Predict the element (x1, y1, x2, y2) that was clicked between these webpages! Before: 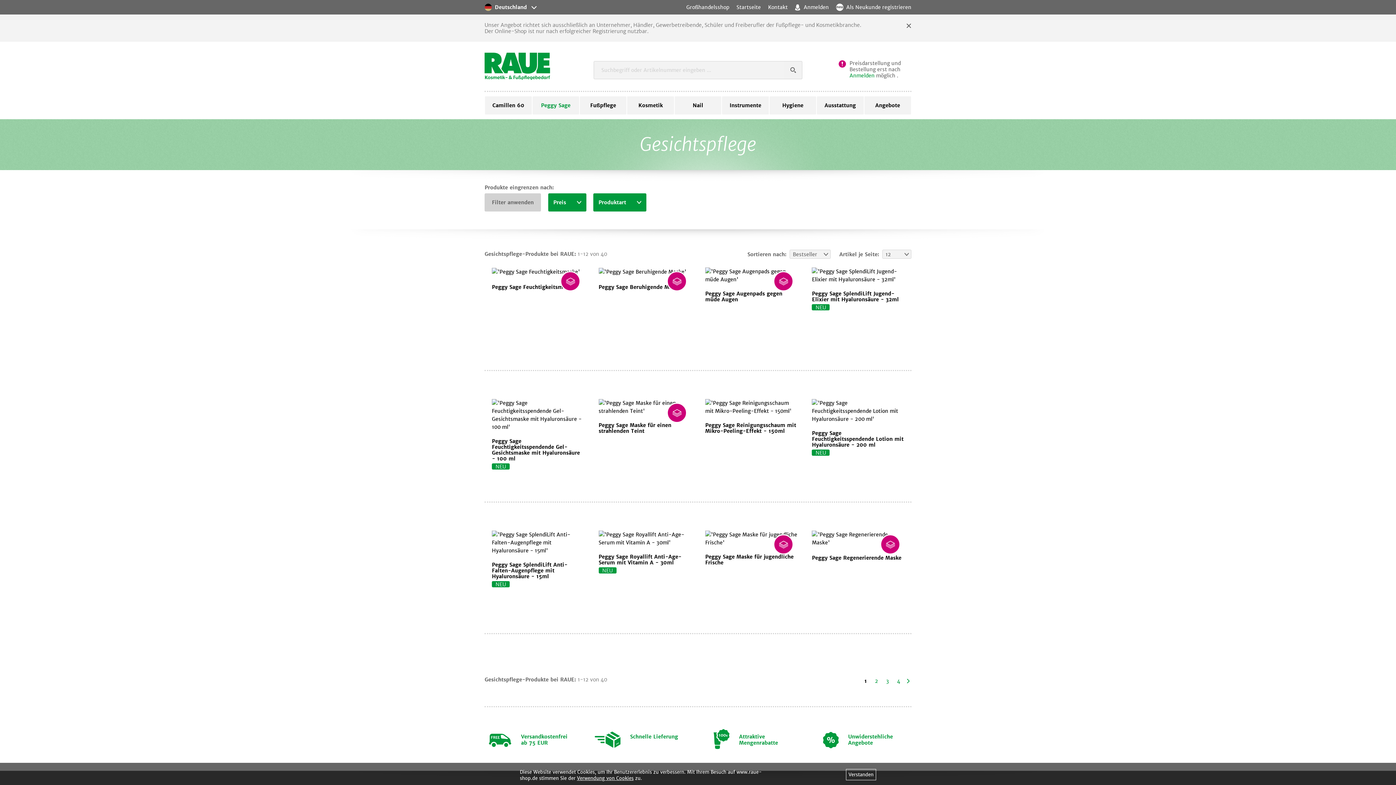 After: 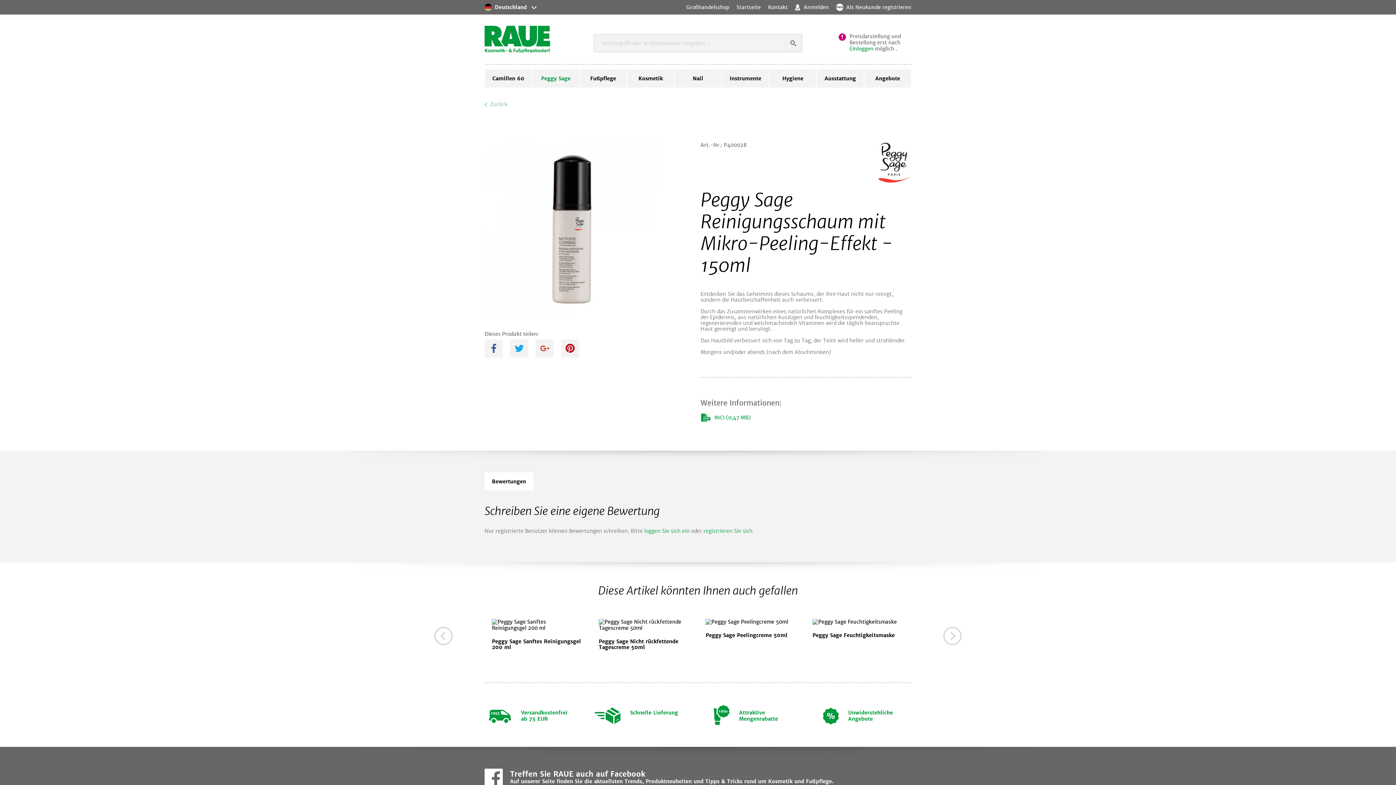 Action: bbox: (705, 399, 797, 437) label:  Peggy Sage Reinigungsschaum mit Mikro-Peeling-Effekt - 150ml